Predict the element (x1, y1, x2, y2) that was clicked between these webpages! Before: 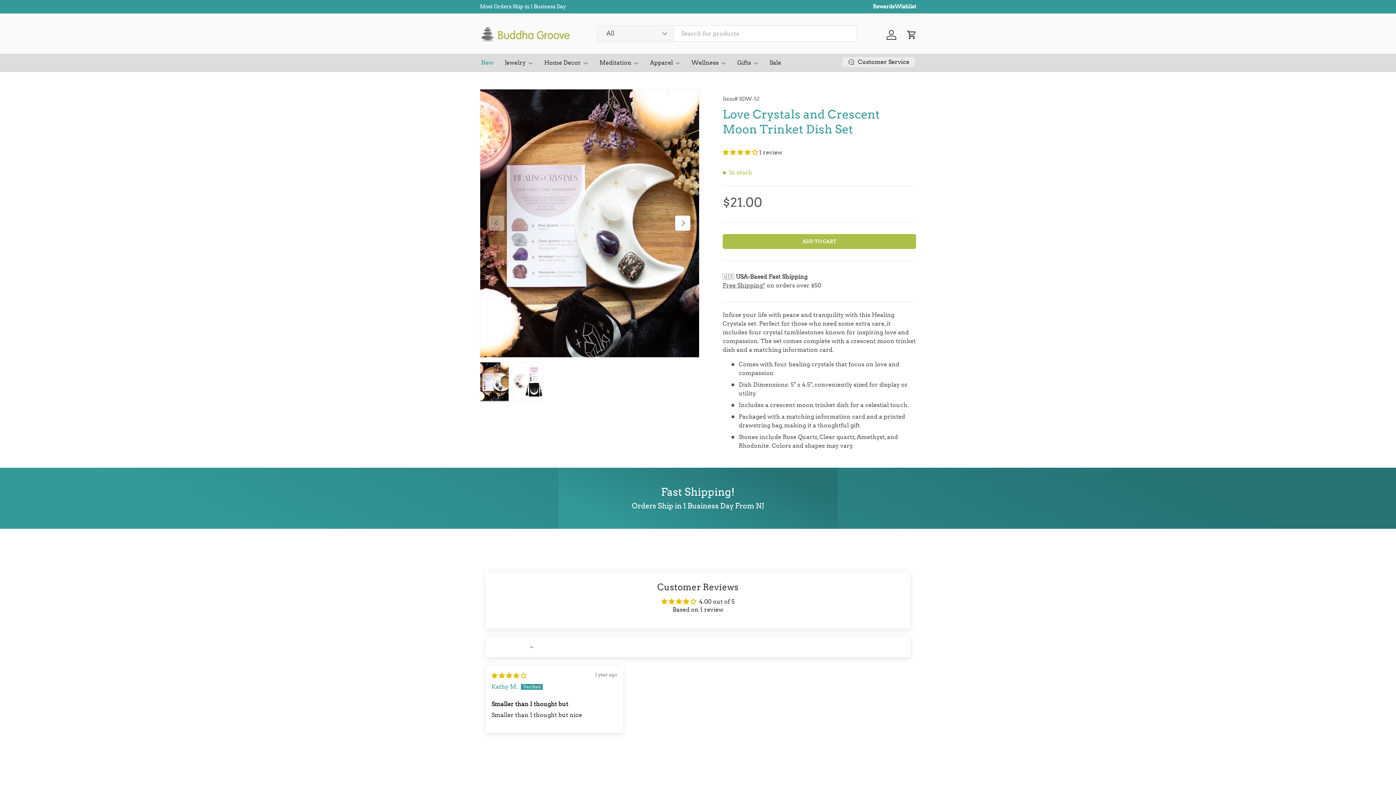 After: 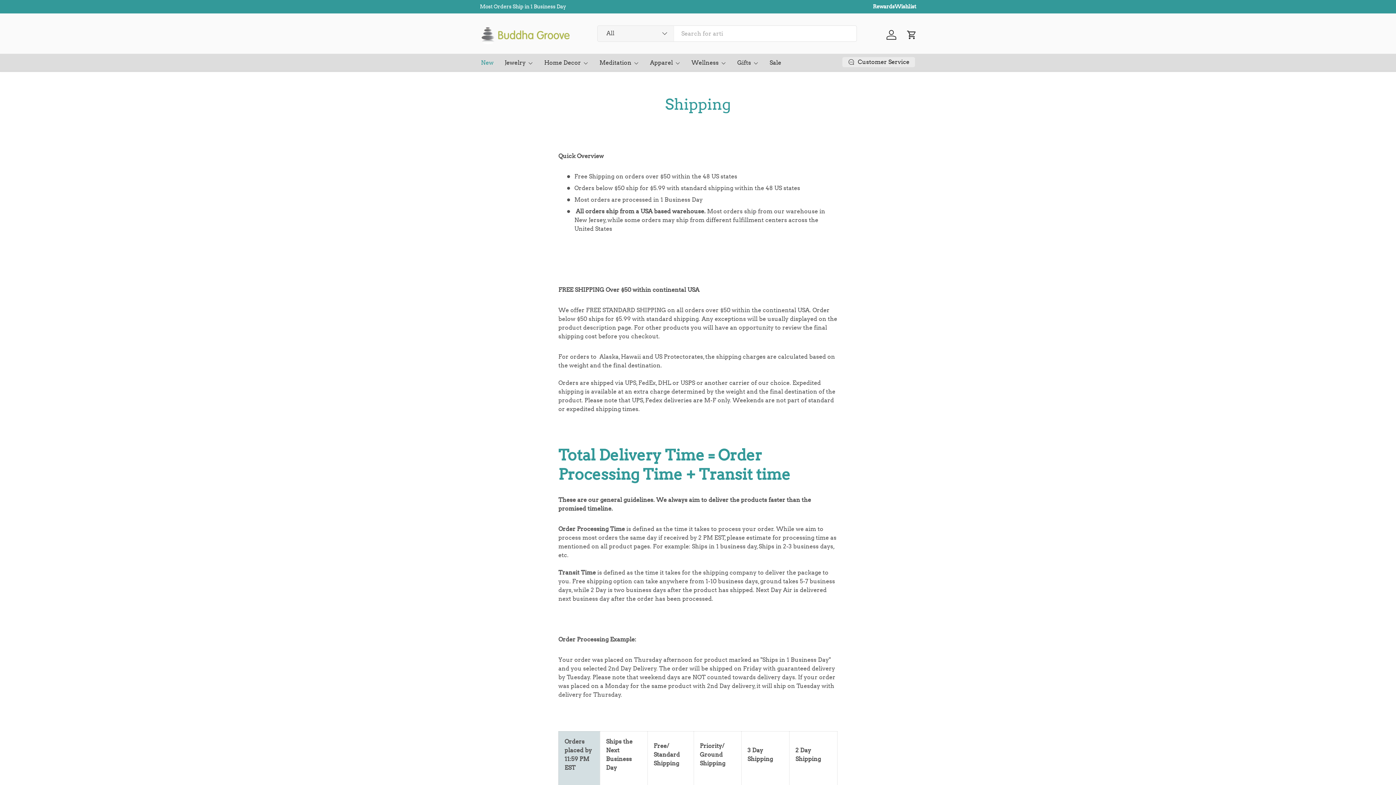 Action: label: Free Shipping bbox: (722, 282, 762, 288)